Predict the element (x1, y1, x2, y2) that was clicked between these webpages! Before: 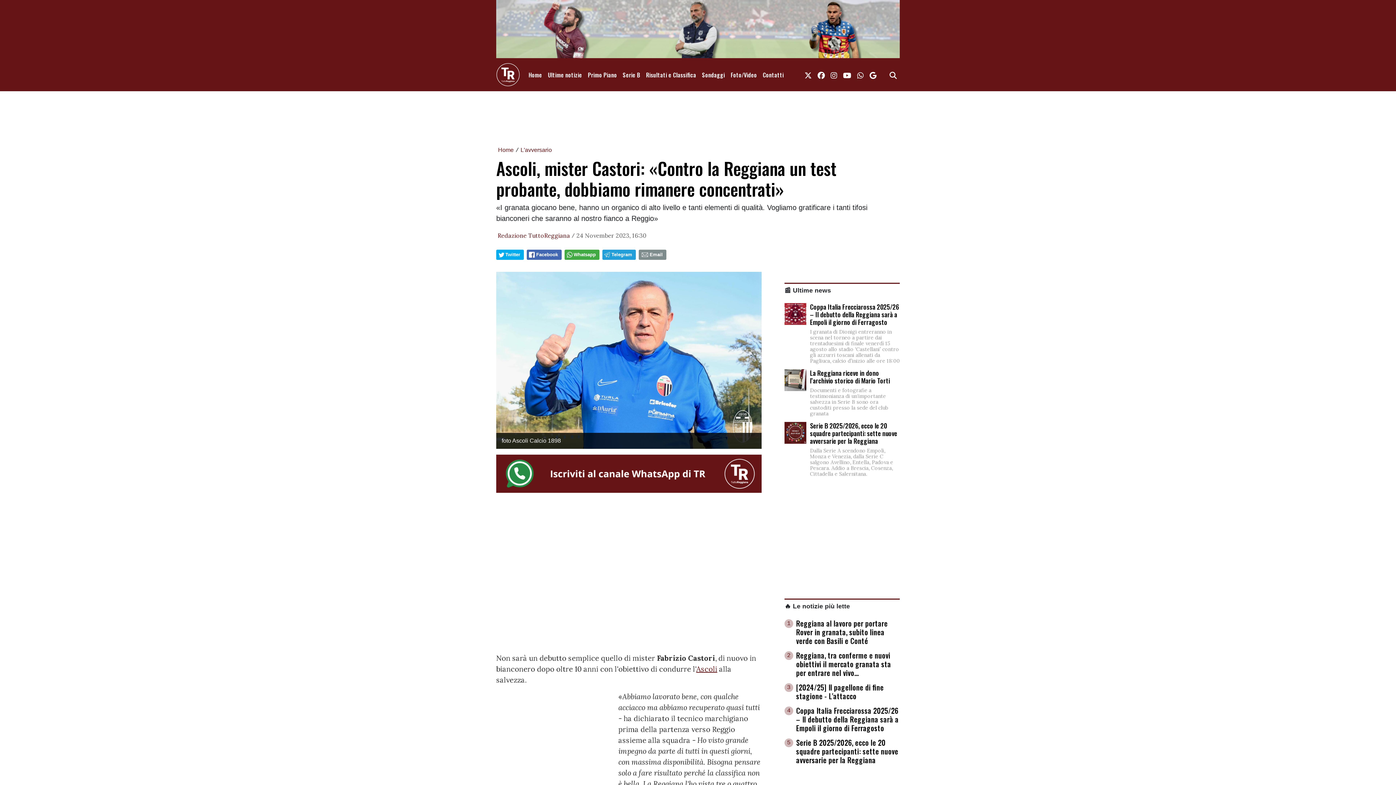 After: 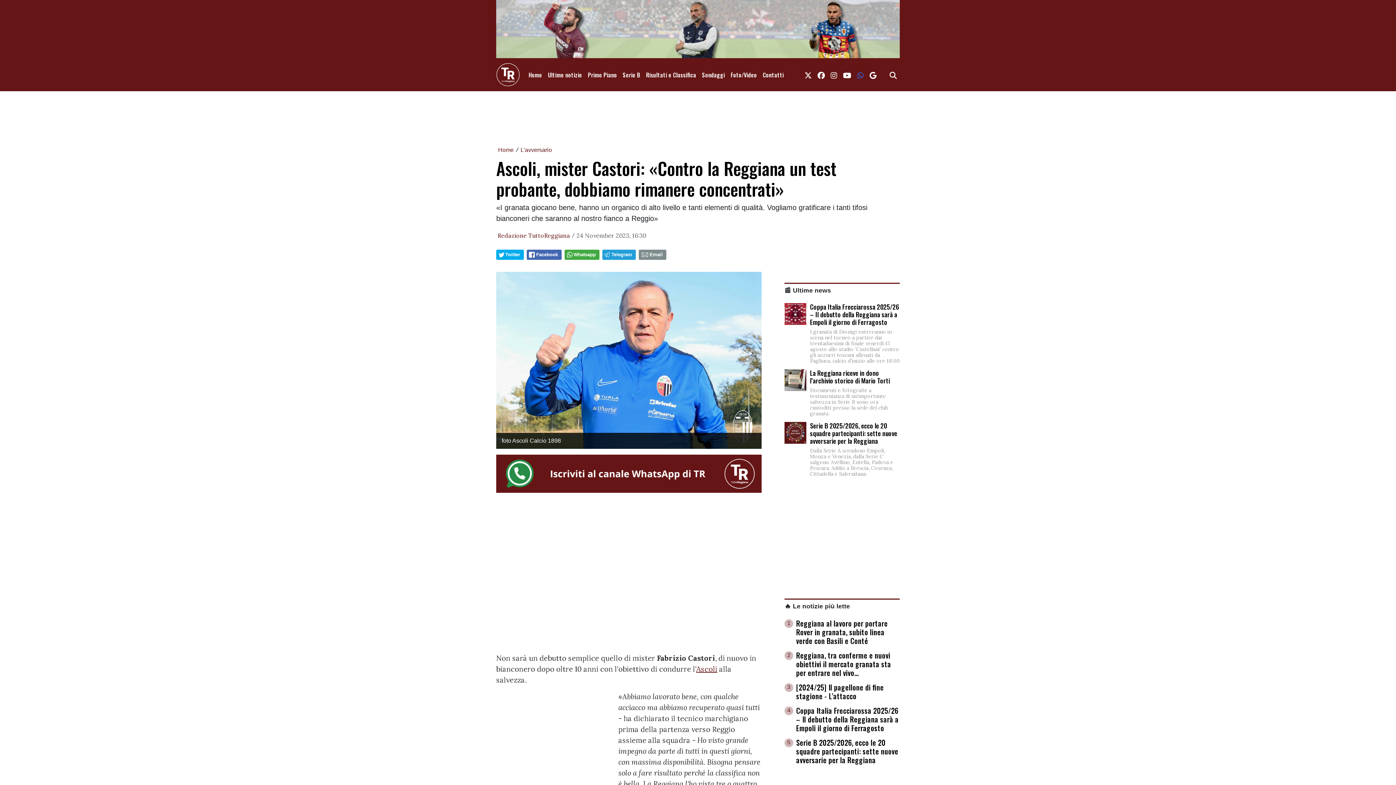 Action: bbox: (854, 66, 866, 83) label: link whatsapp